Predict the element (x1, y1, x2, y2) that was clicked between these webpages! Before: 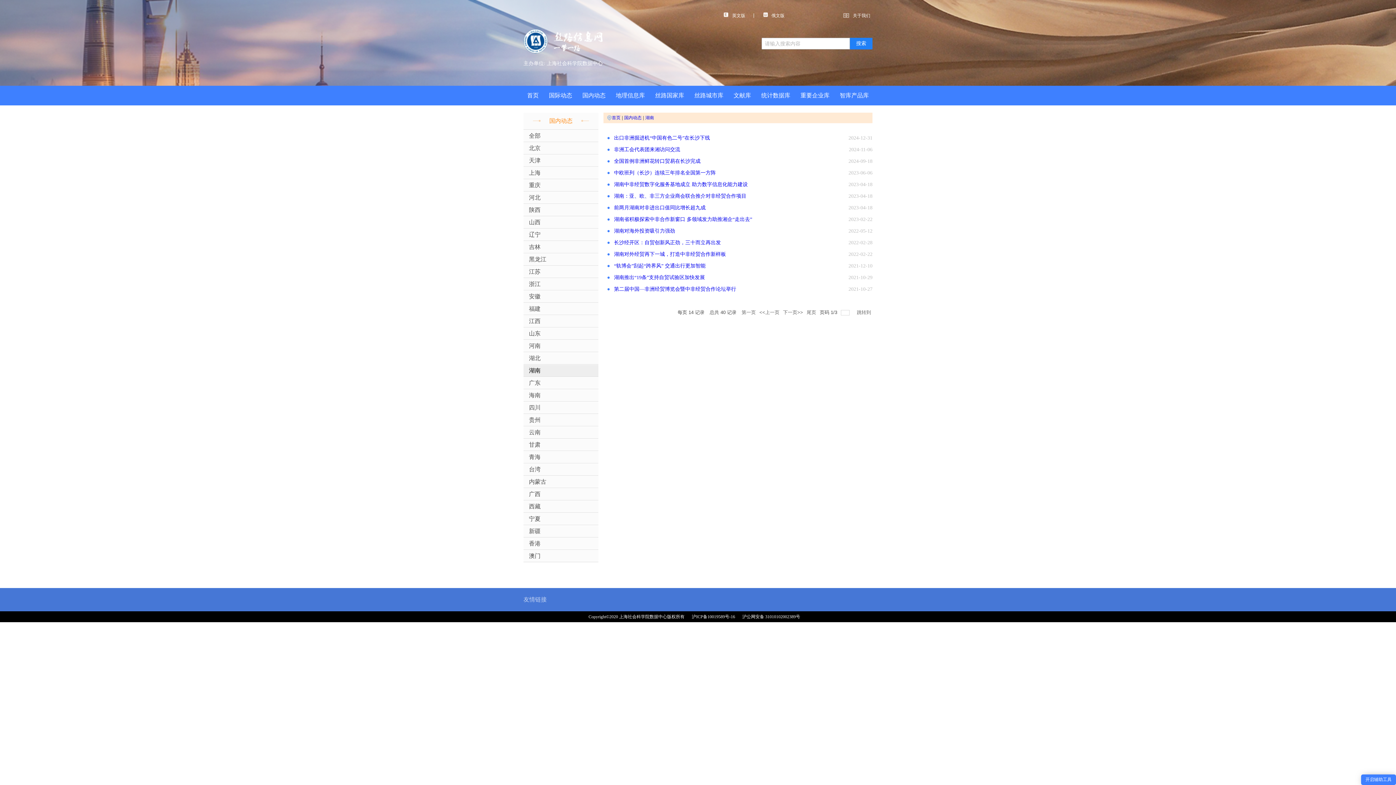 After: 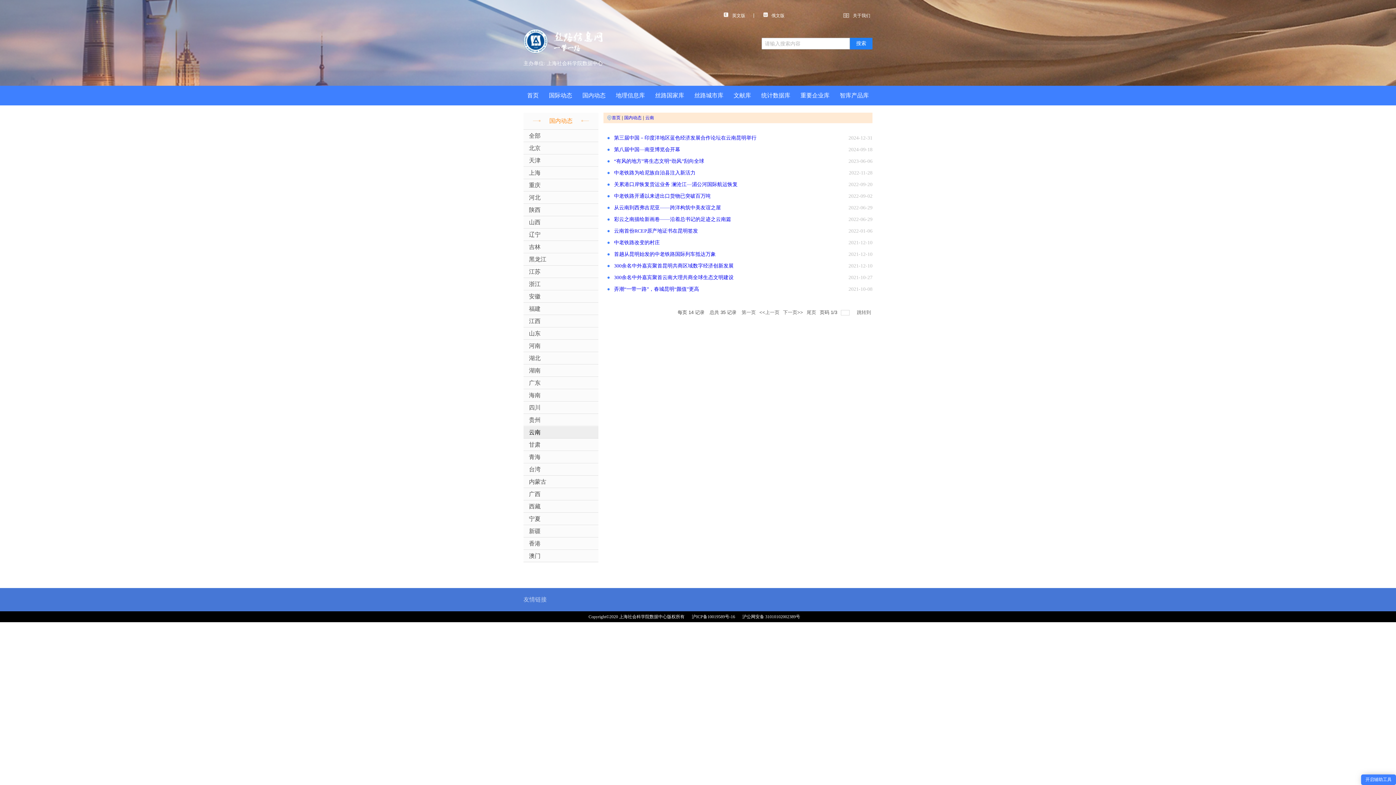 Action: label: 云南 bbox: (523, 426, 598, 438)